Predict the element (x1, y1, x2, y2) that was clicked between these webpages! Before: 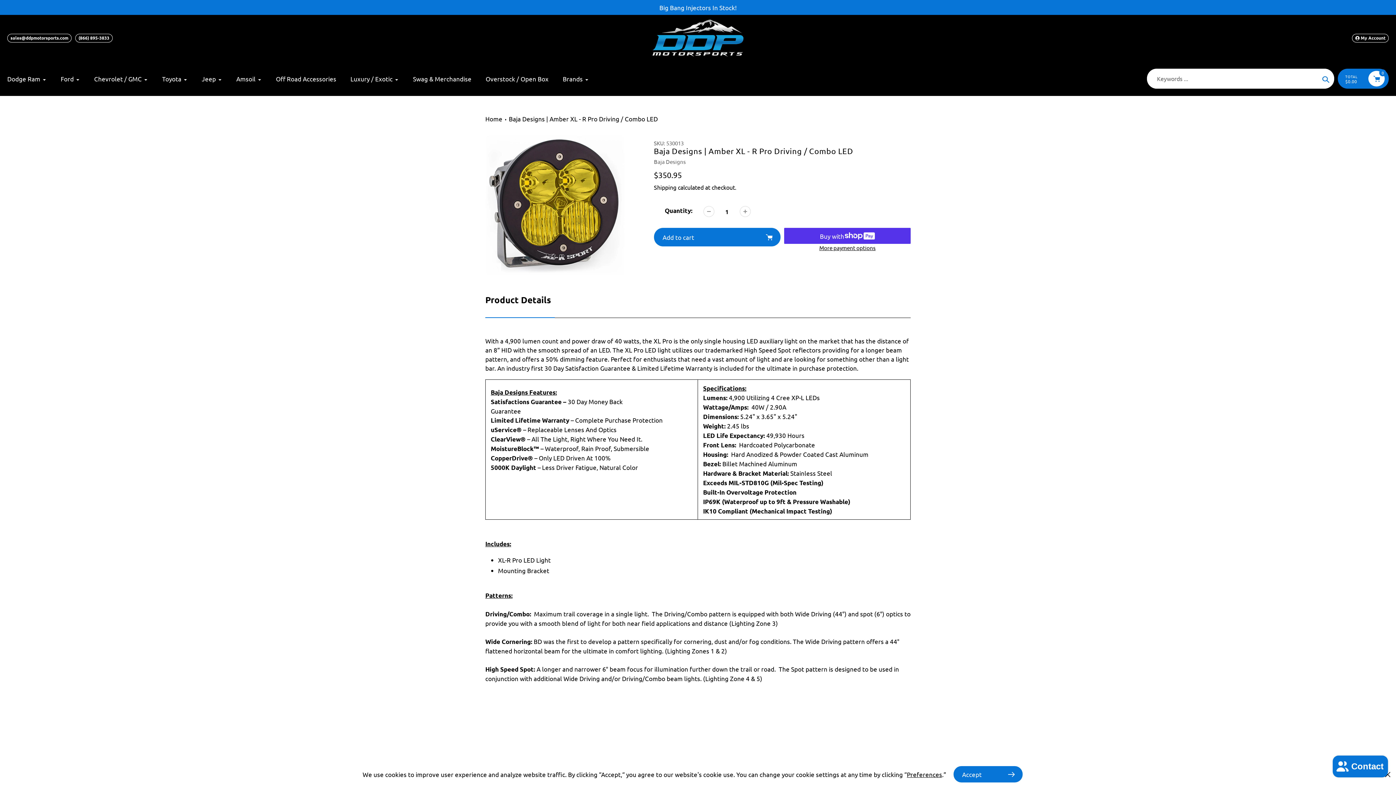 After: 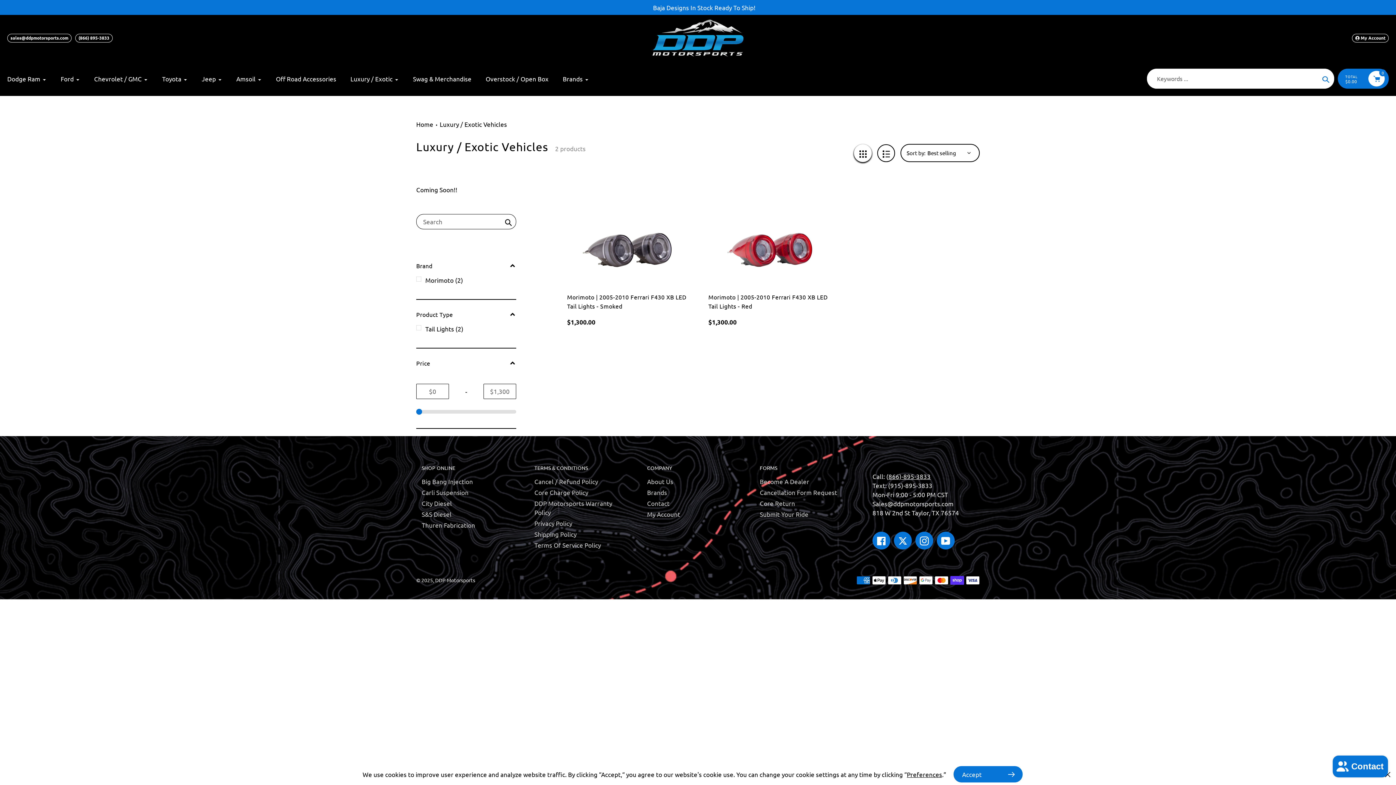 Action: bbox: (350, 74, 398, 83) label: Luxury / Exotic